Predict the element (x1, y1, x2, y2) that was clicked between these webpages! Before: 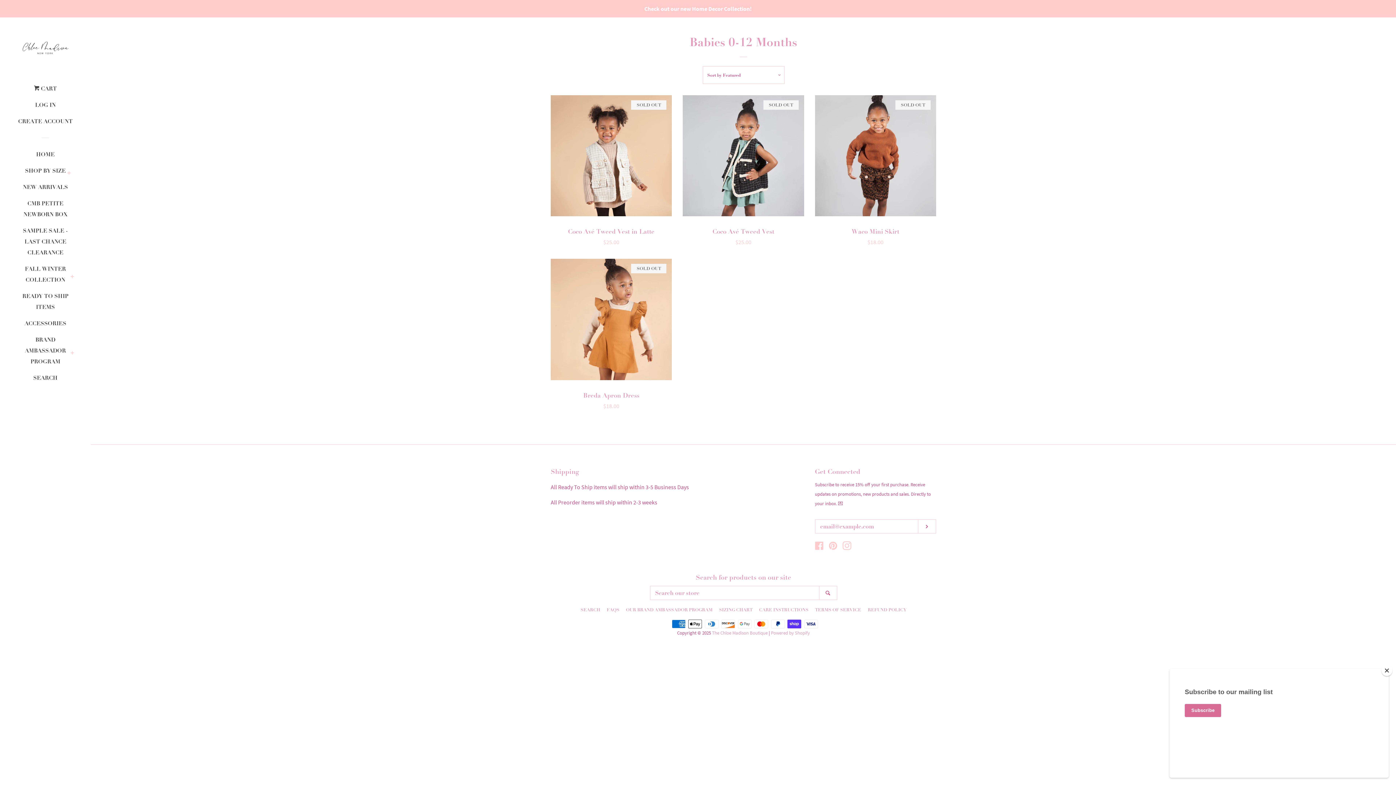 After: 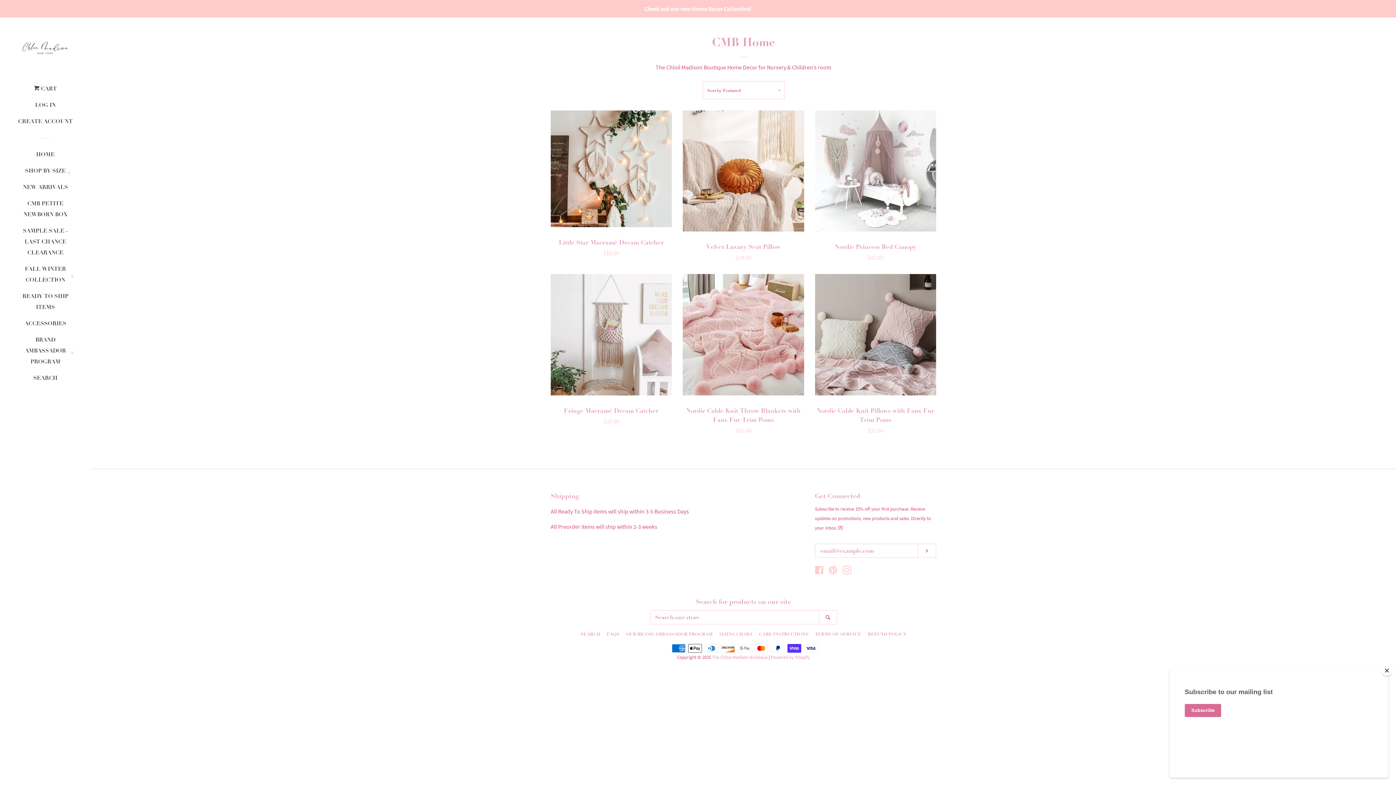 Action: bbox: (0, 0, 1396, 17) label: Check out our new Home Decor Collection!